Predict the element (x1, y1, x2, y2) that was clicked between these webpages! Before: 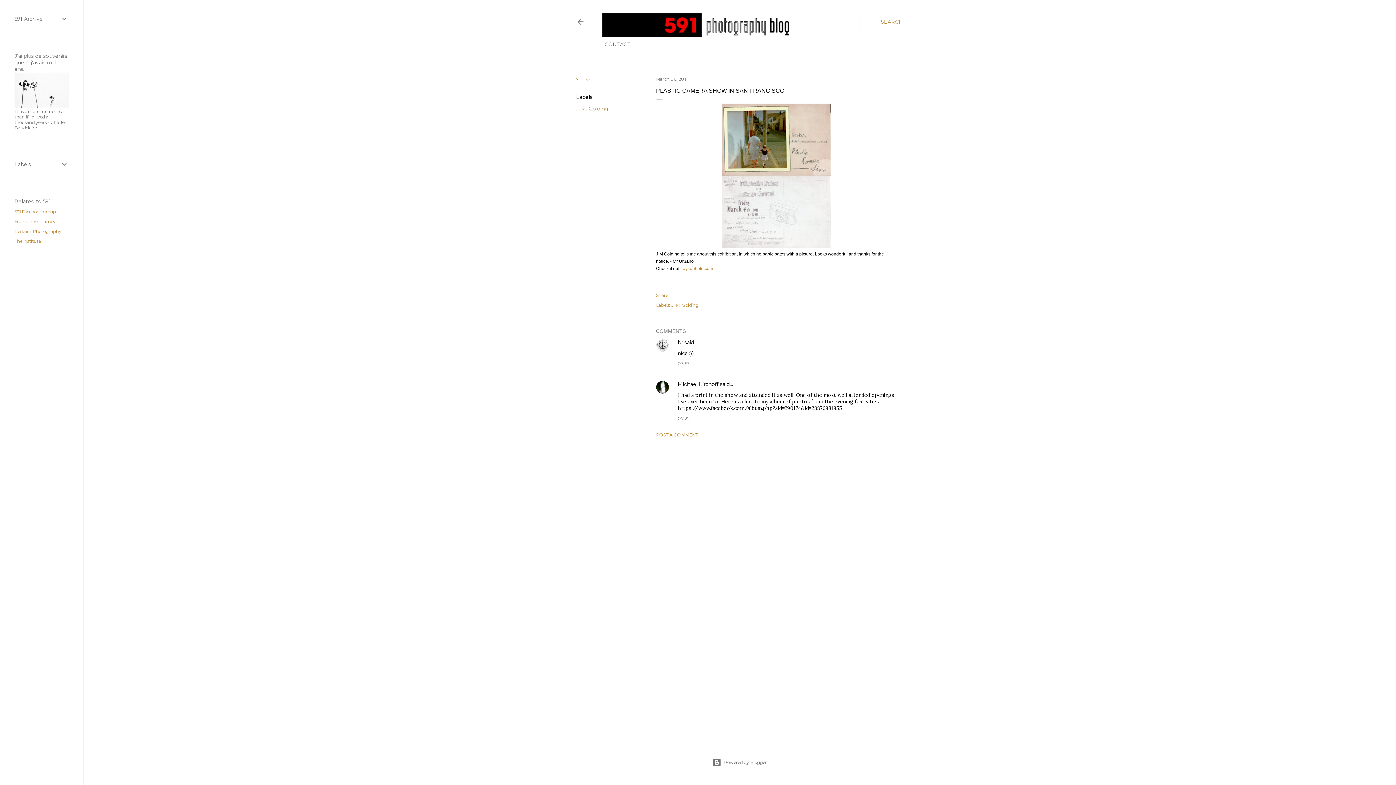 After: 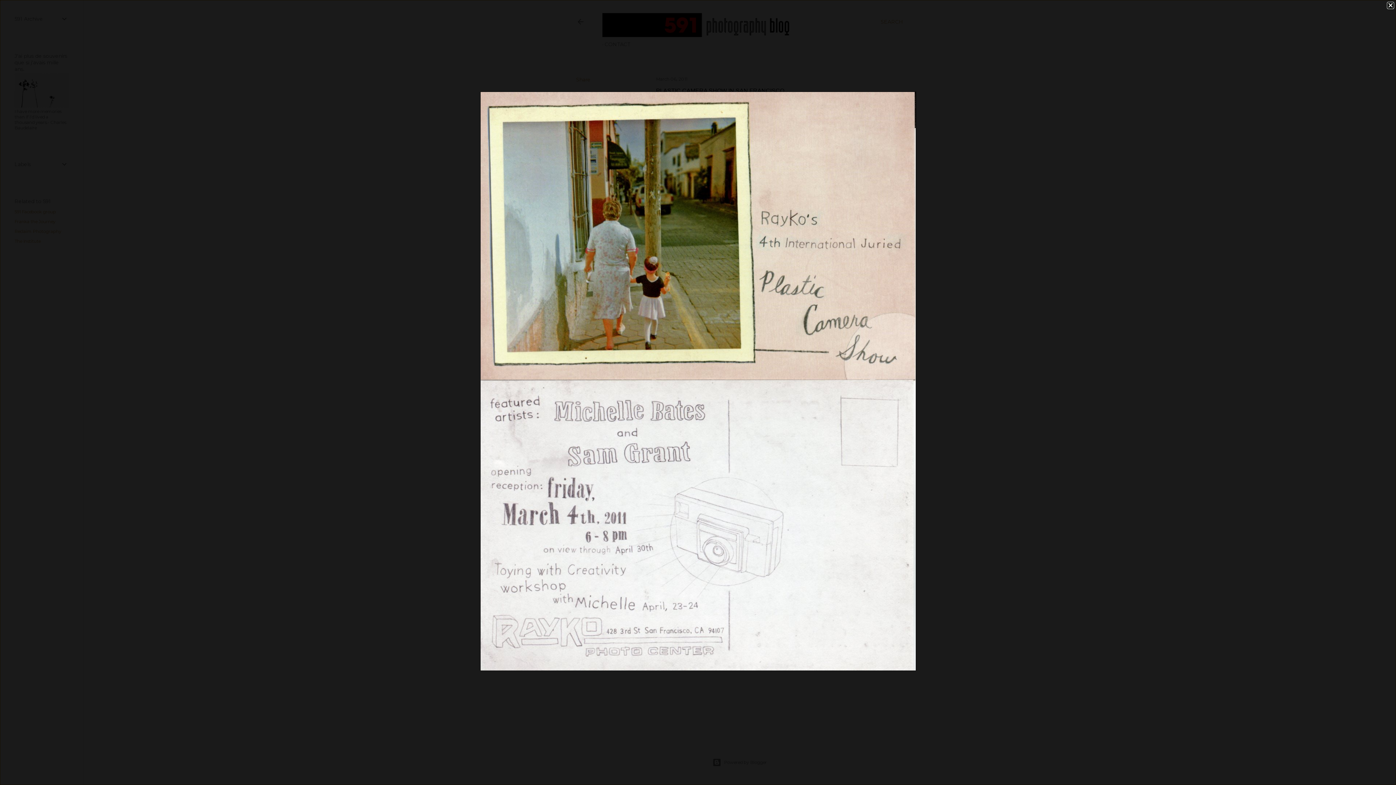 Action: bbox: (721, 103, 830, 250)